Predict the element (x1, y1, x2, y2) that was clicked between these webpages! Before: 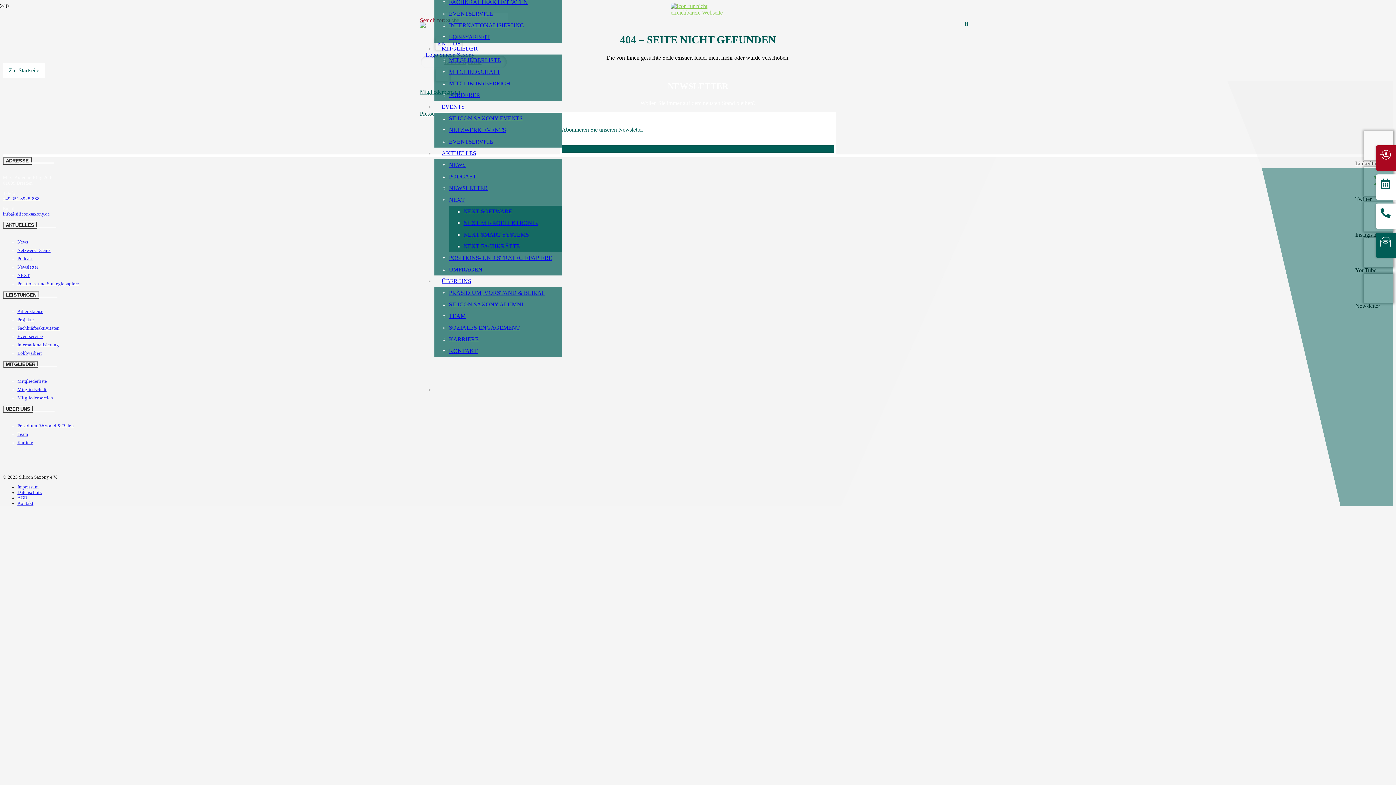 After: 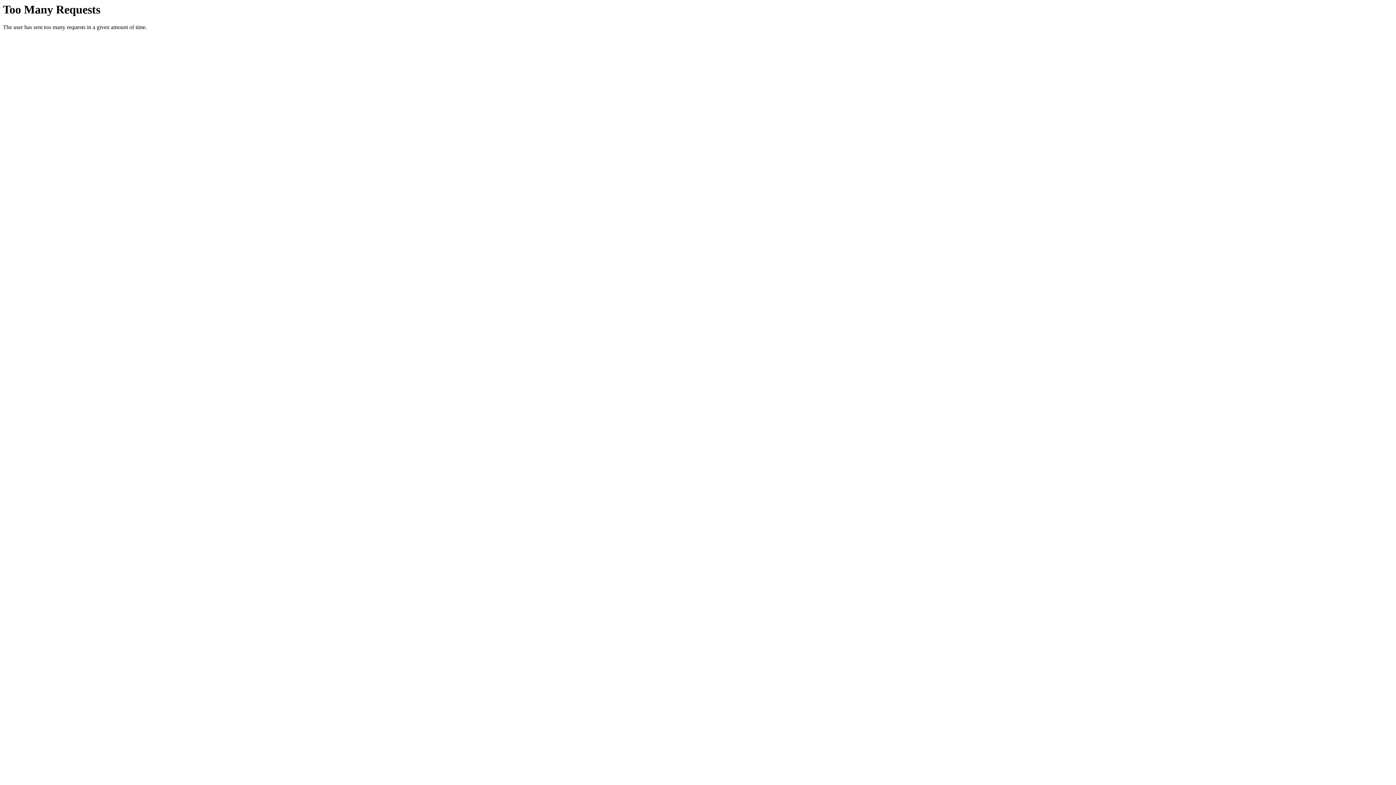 Action: label: MITGLIEDERLISTE bbox: (449, 57, 501, 63)